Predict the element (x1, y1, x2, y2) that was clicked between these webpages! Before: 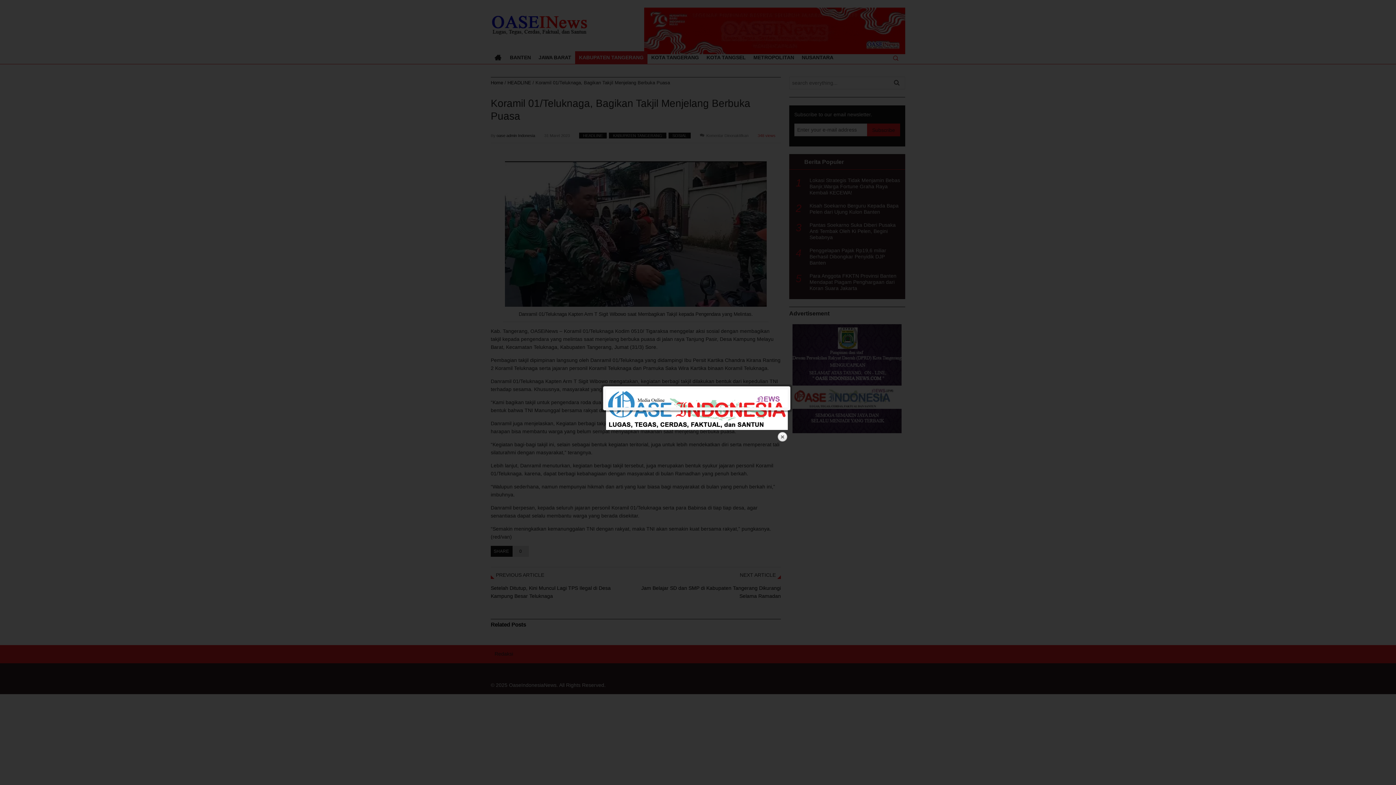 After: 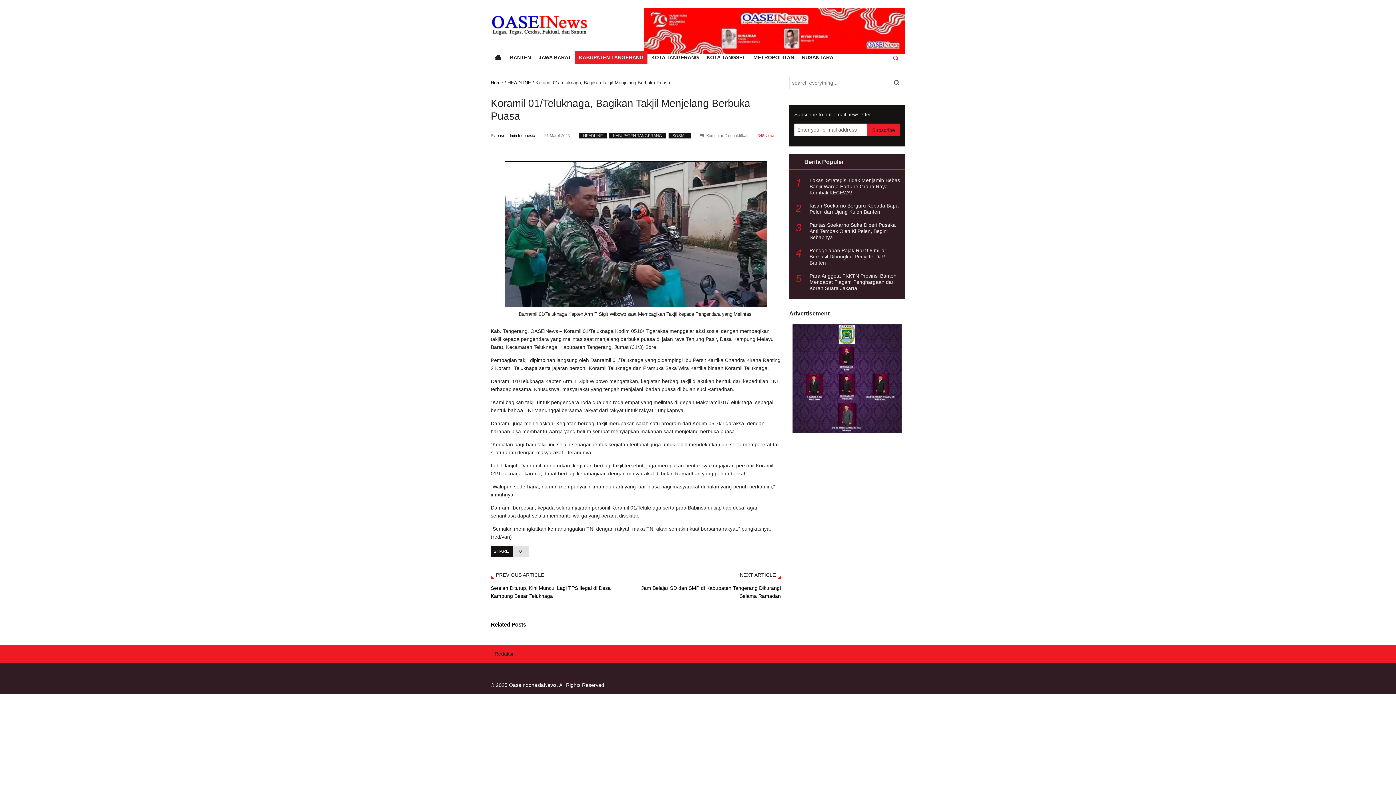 Action: label: Close bbox: (777, 431, 788, 442)